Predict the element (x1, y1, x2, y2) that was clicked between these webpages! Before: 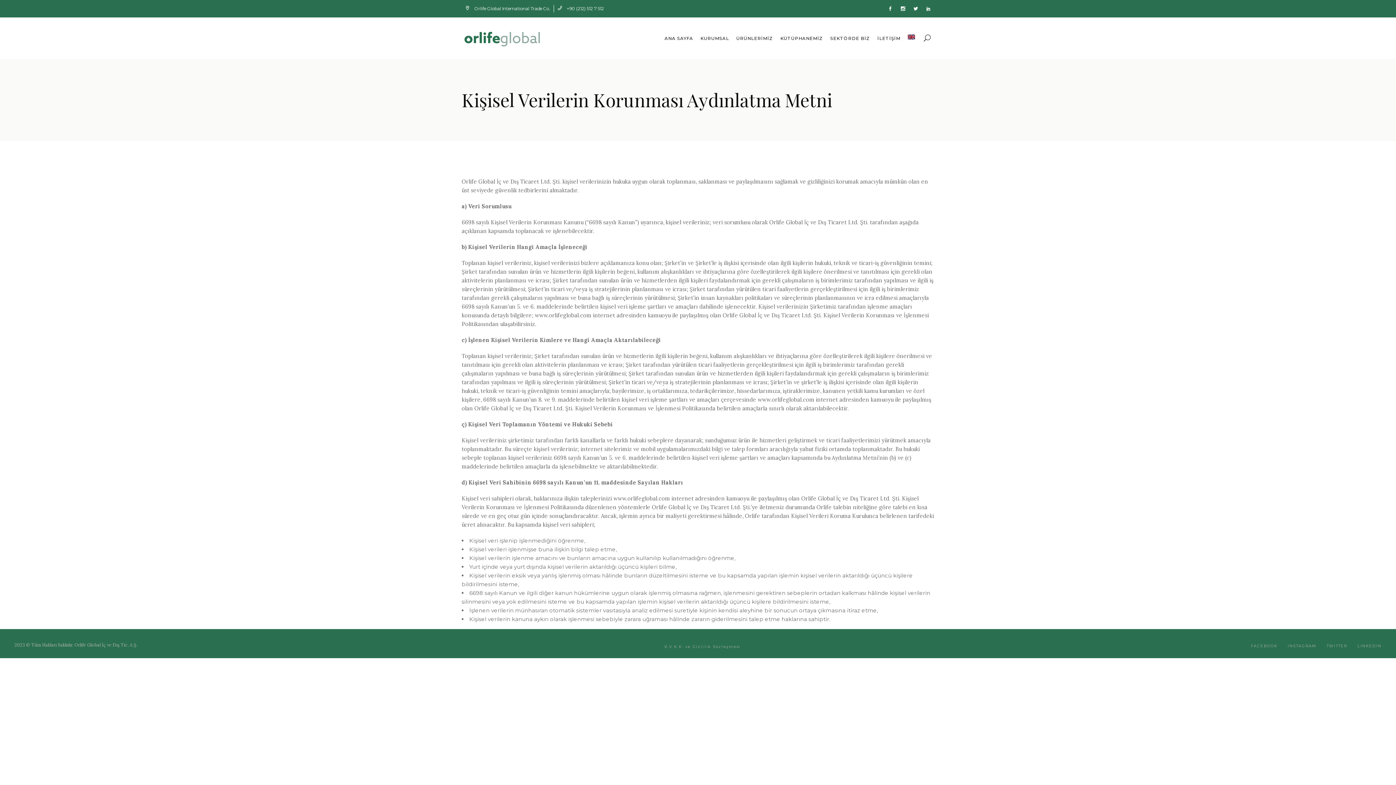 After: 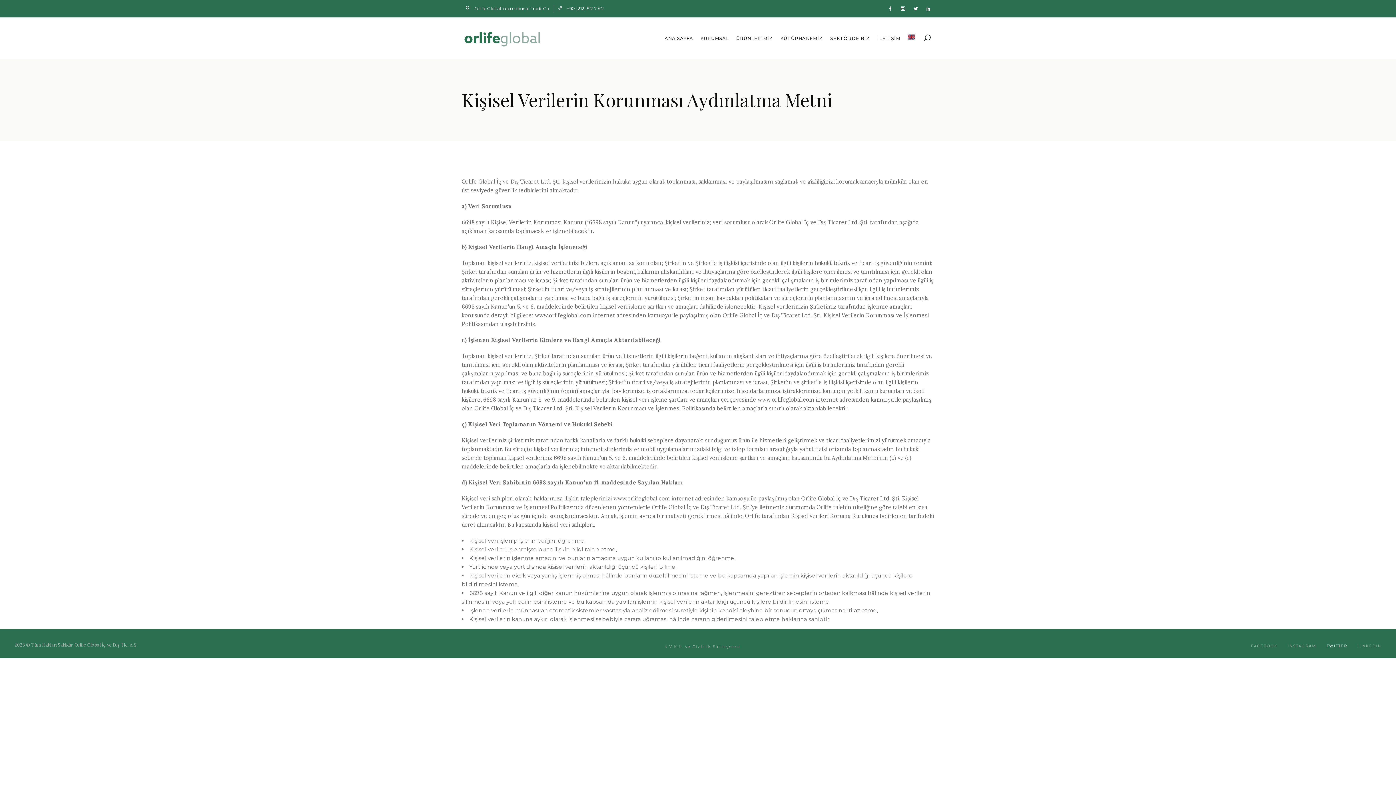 Action: label: TWITTER bbox: (1317, 641, 1347, 651)